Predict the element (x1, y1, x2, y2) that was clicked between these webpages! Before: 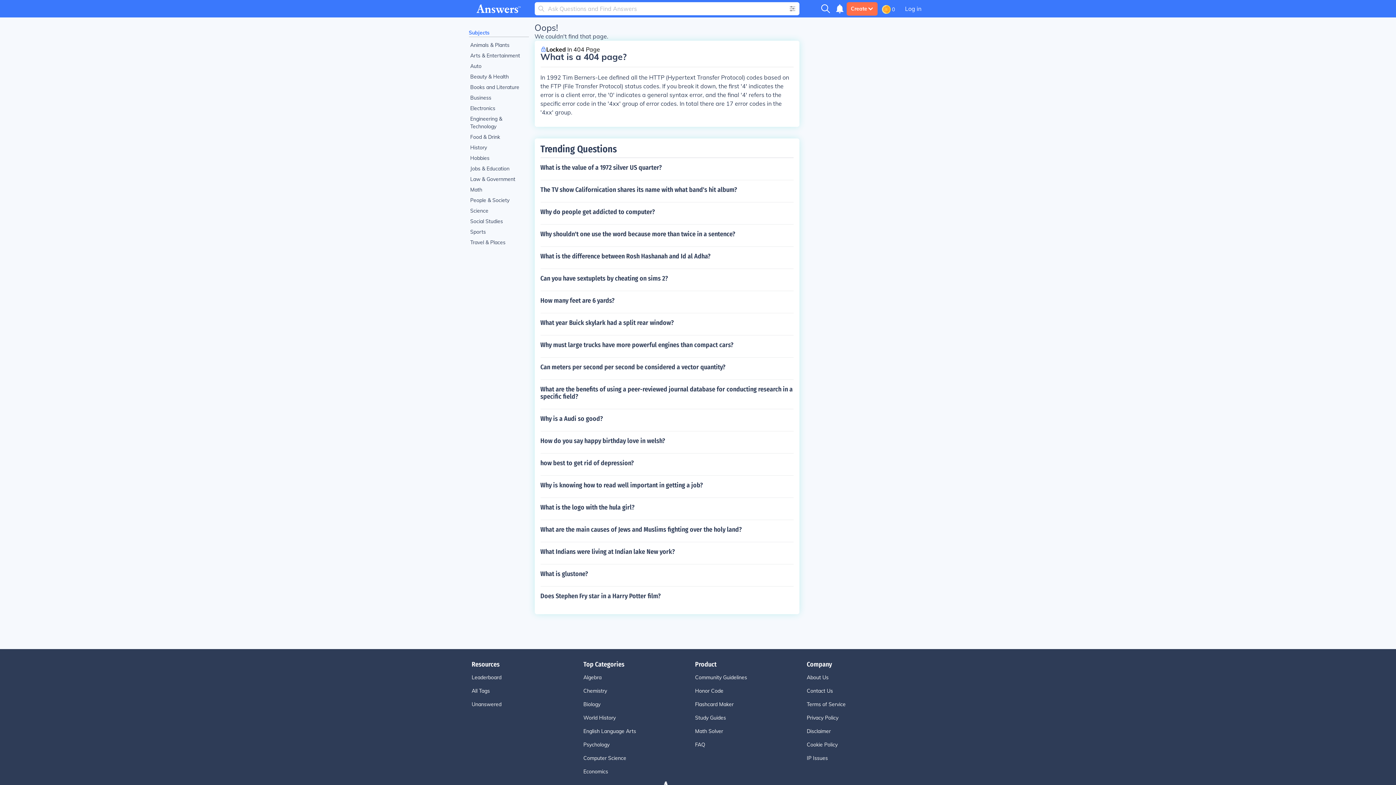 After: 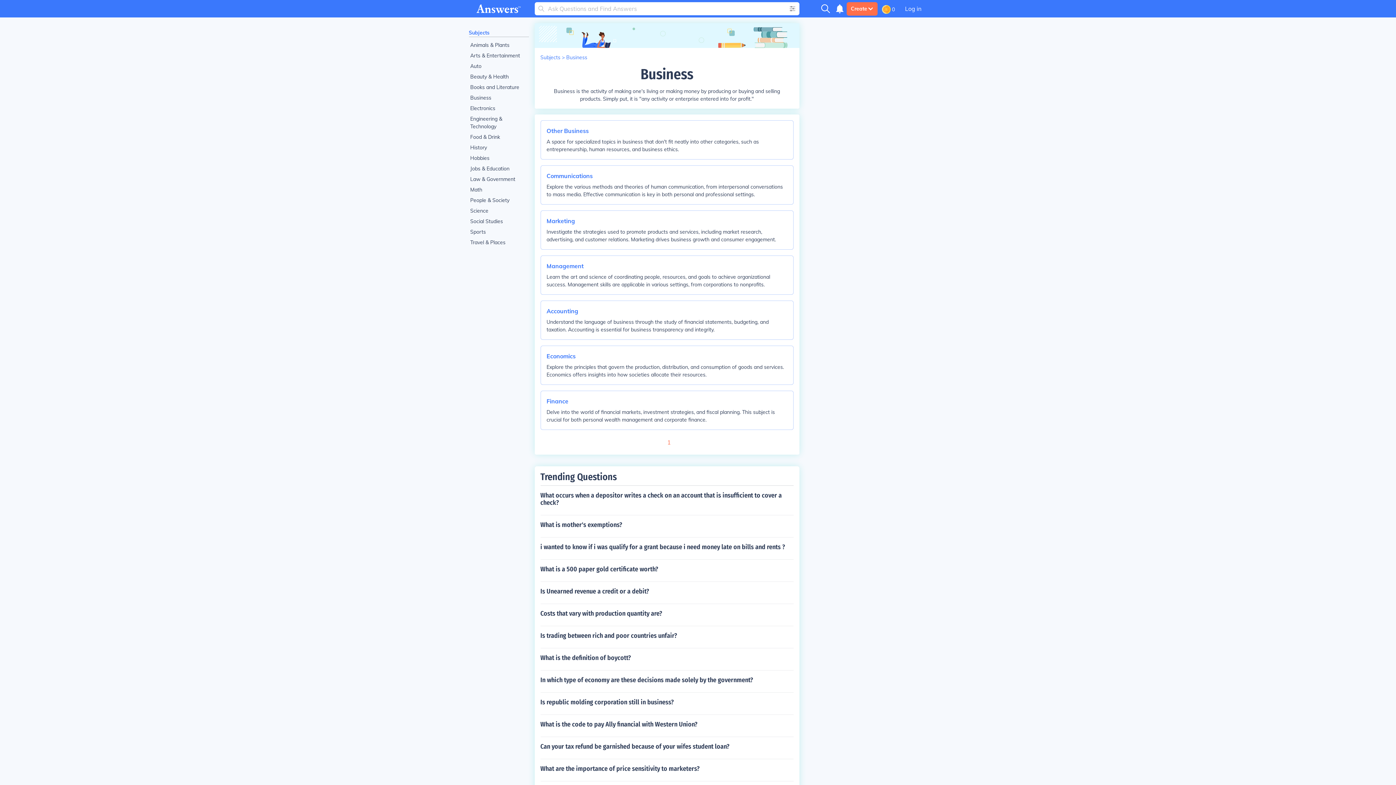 Action: label: Business bbox: (468, 92, 528, 103)